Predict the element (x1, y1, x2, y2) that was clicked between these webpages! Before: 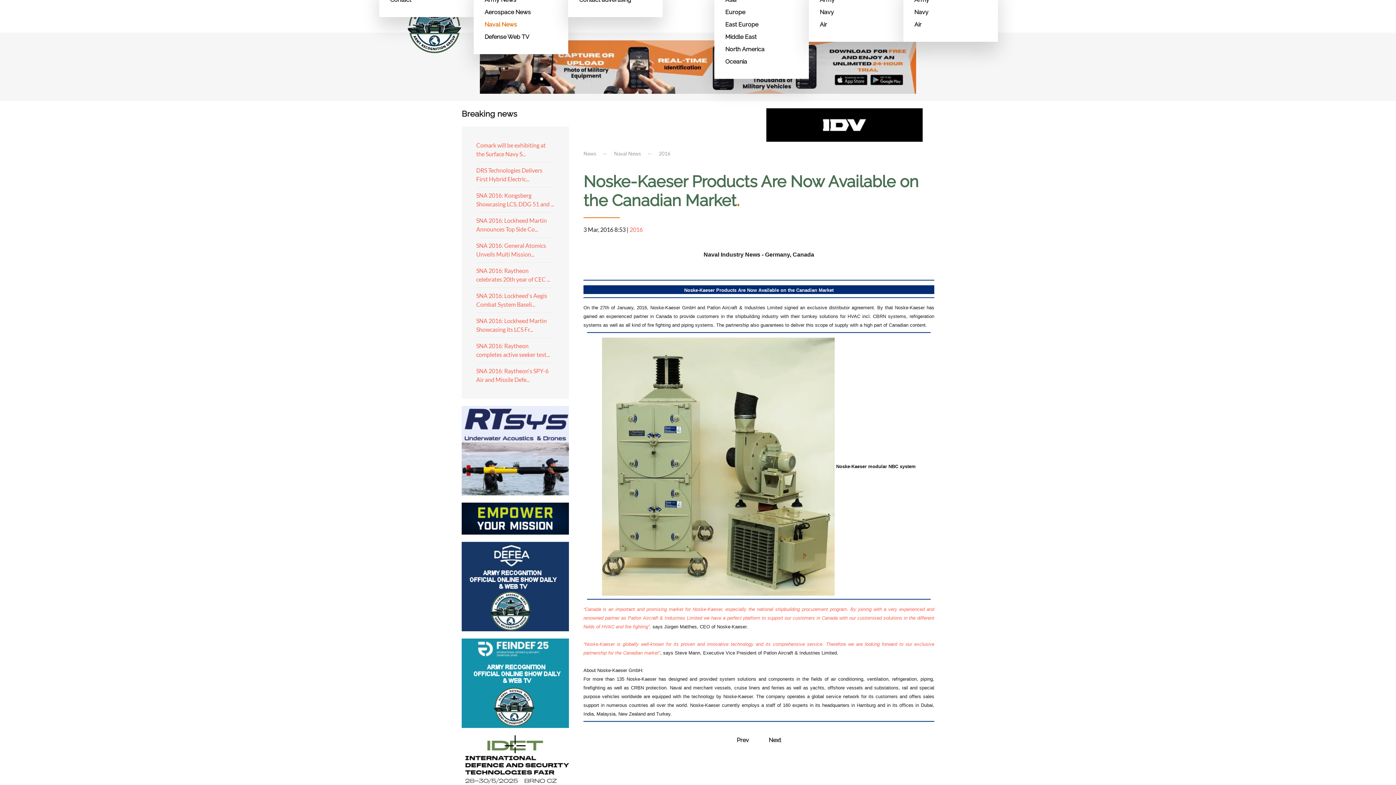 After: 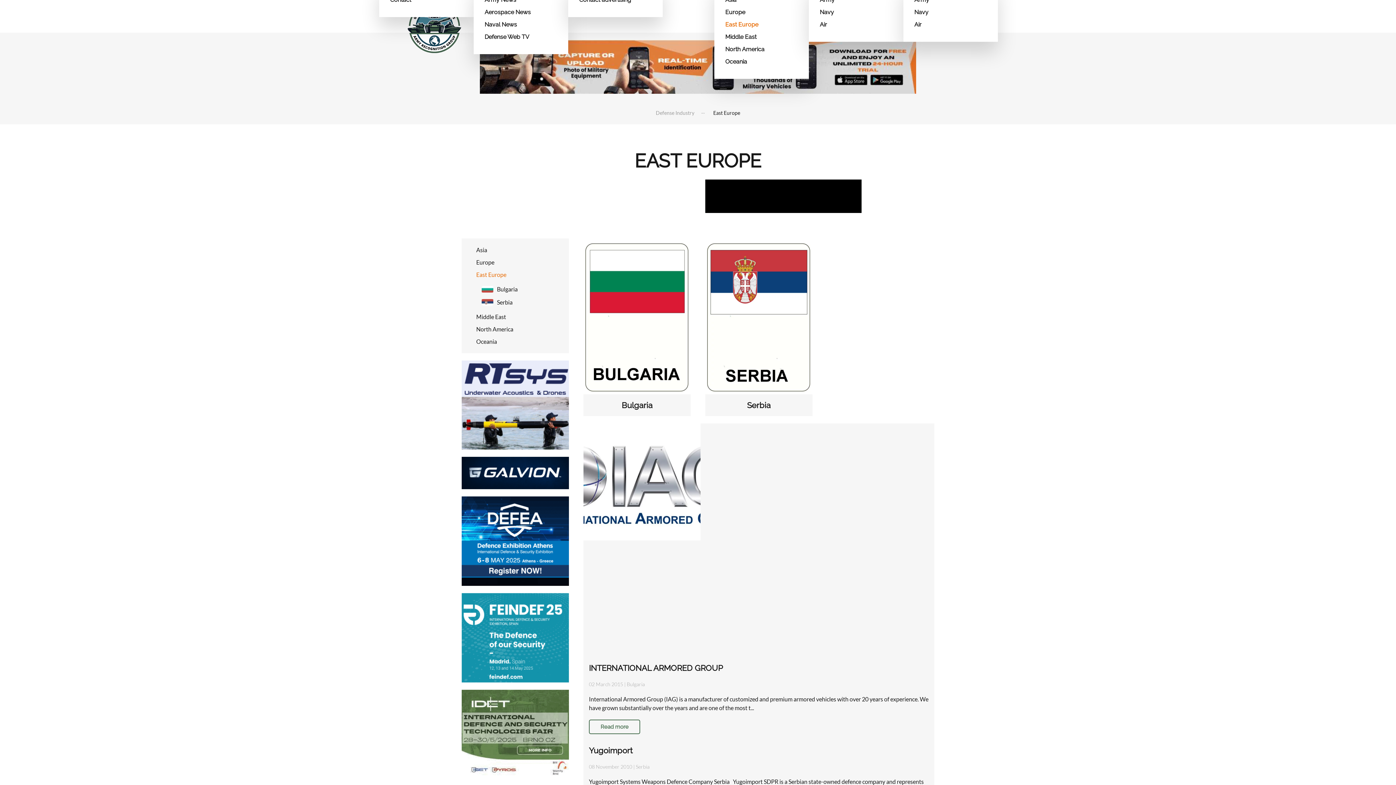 Action: bbox: (725, 18, 798, 30) label: East Europe